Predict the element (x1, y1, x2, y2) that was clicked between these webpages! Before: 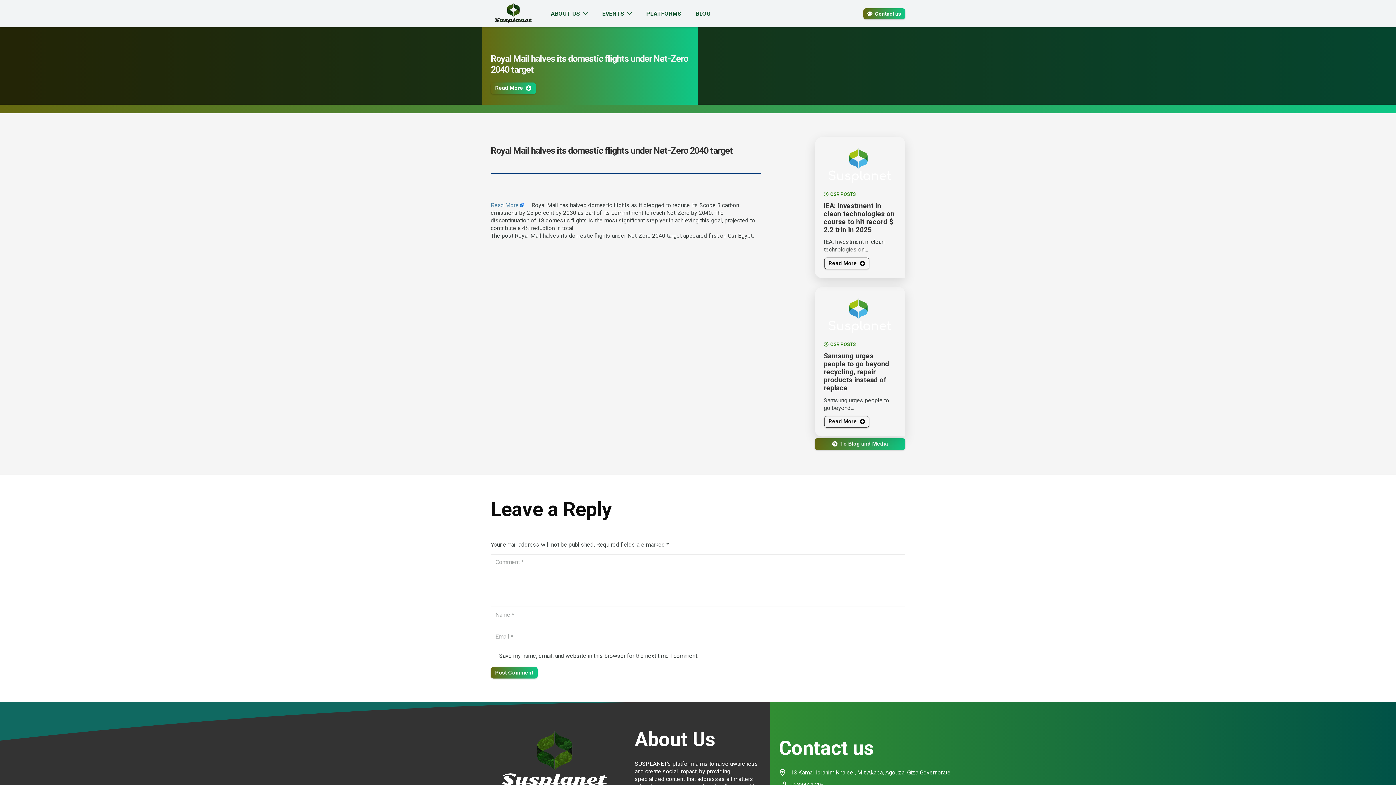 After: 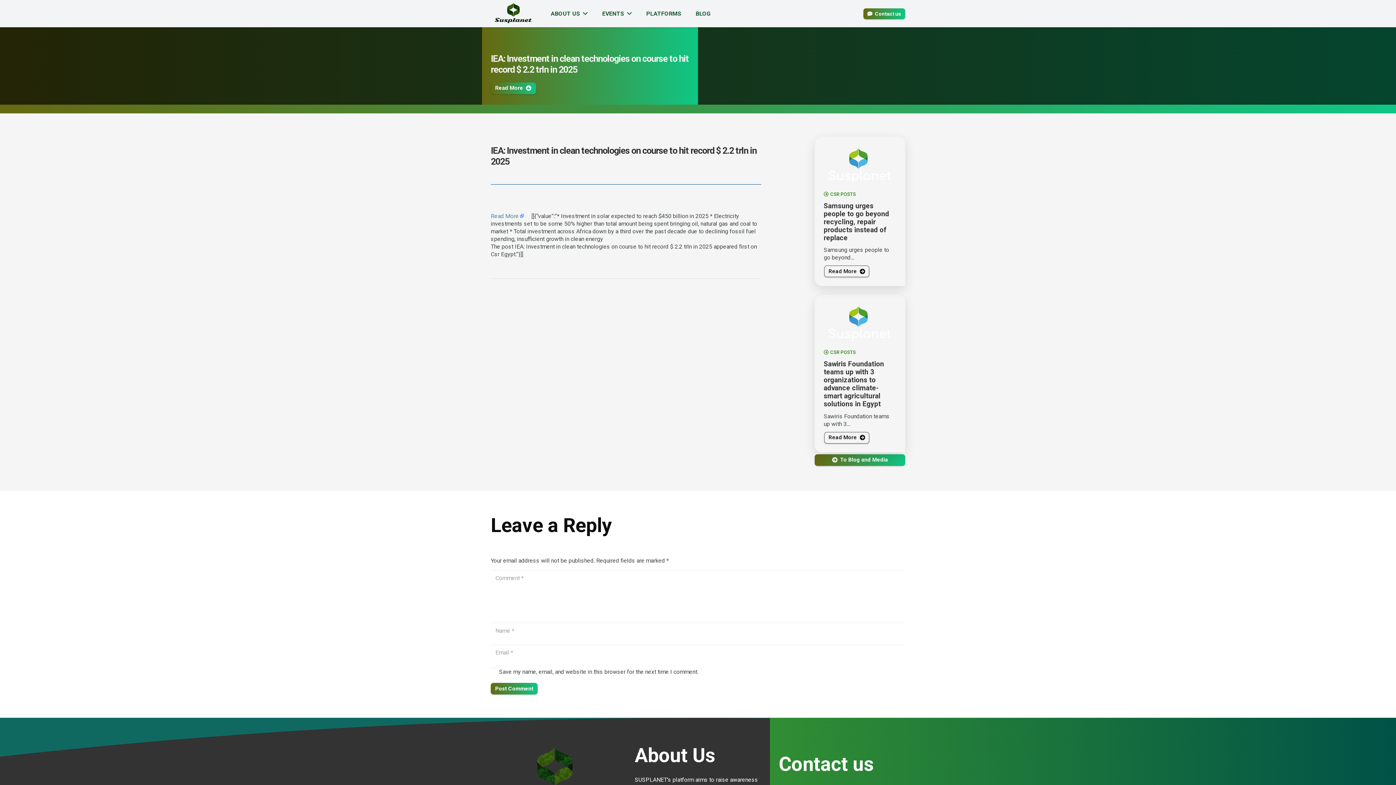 Action: label: Read More bbox: (824, 257, 869, 269)